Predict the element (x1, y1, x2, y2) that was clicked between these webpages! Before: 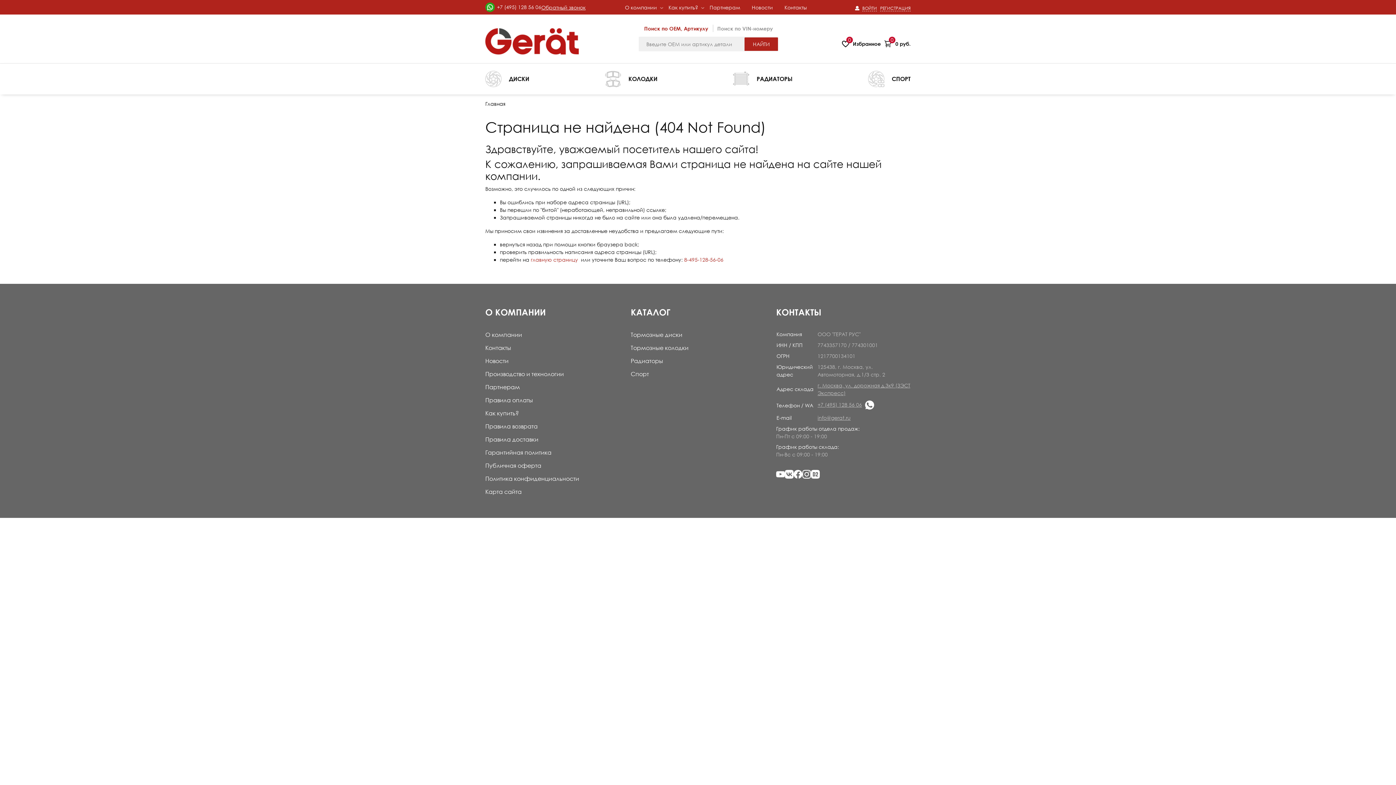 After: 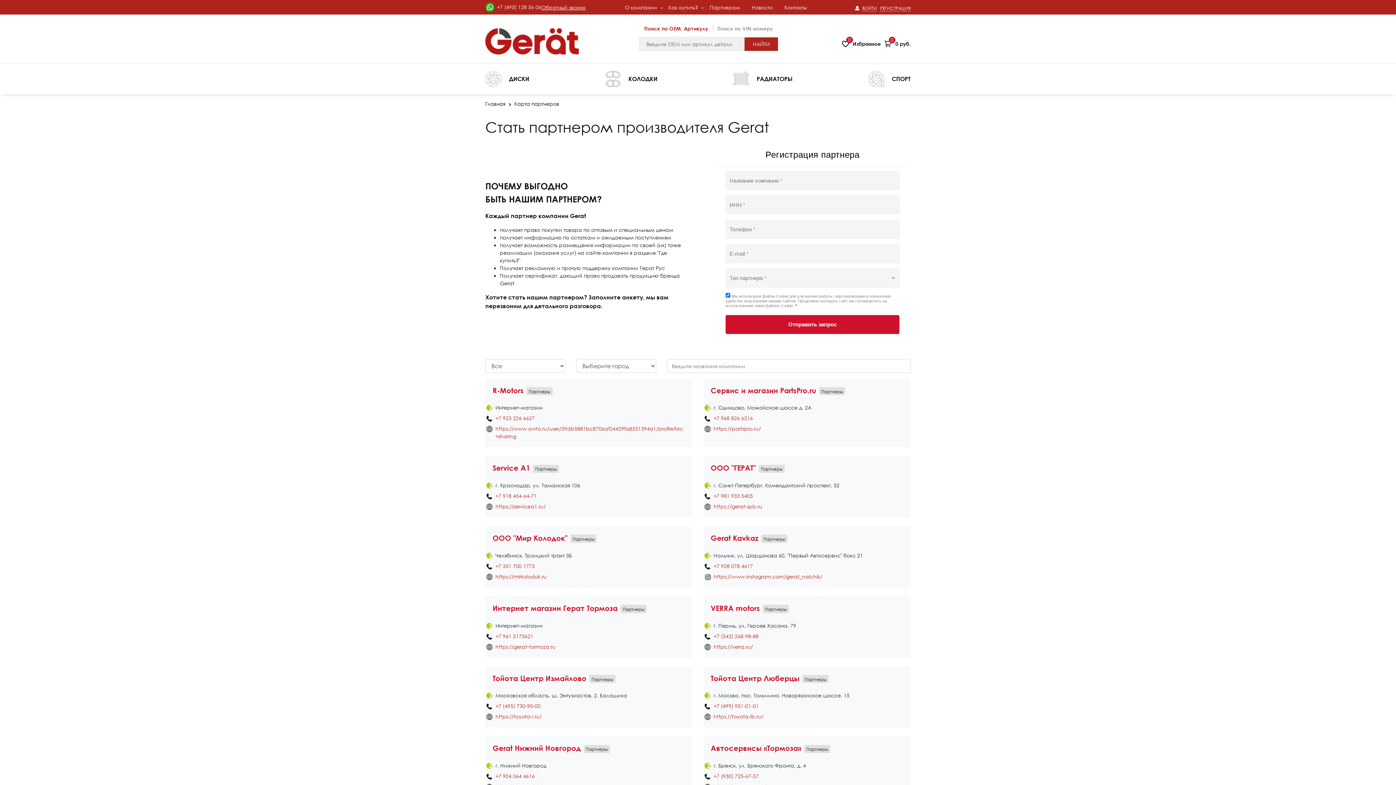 Action: label: Партнерам bbox: (485, 383, 520, 390)